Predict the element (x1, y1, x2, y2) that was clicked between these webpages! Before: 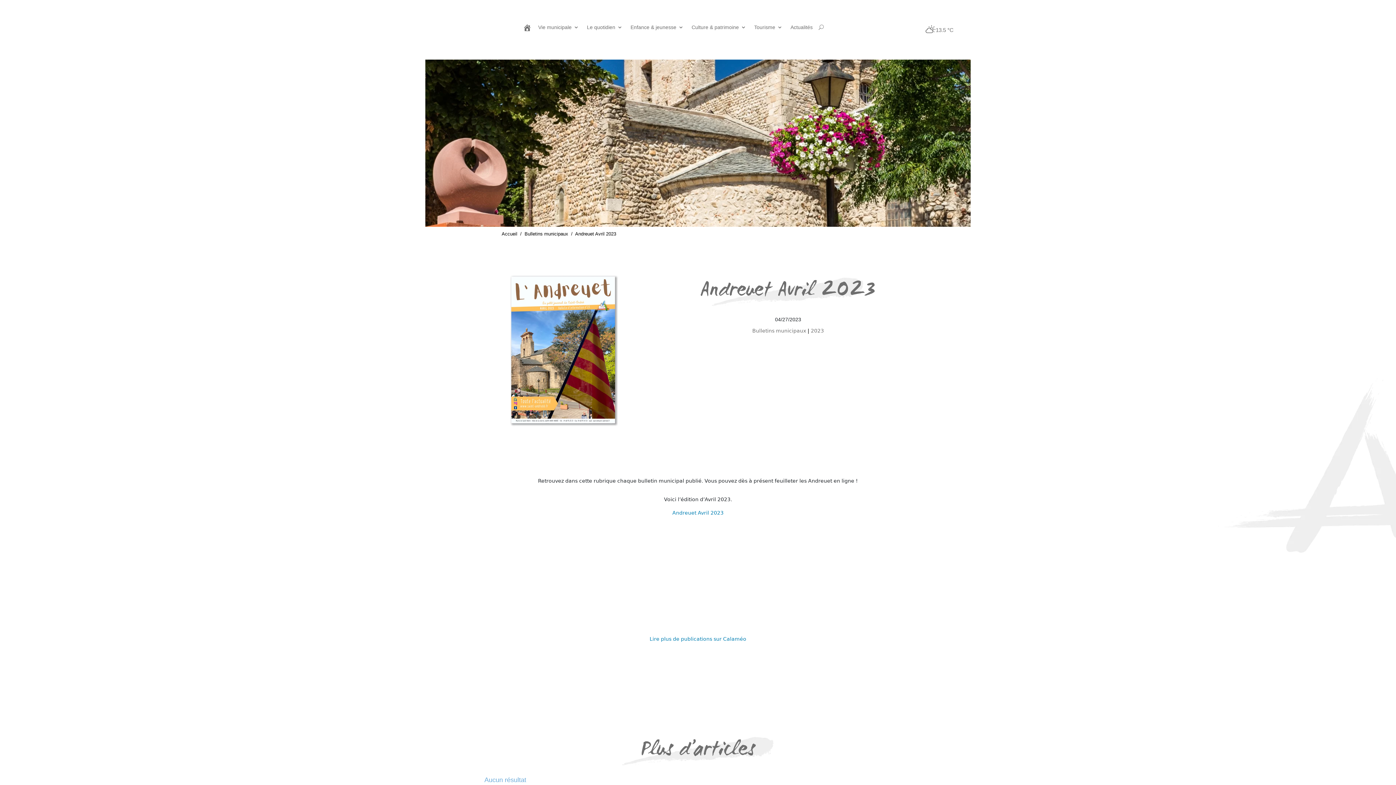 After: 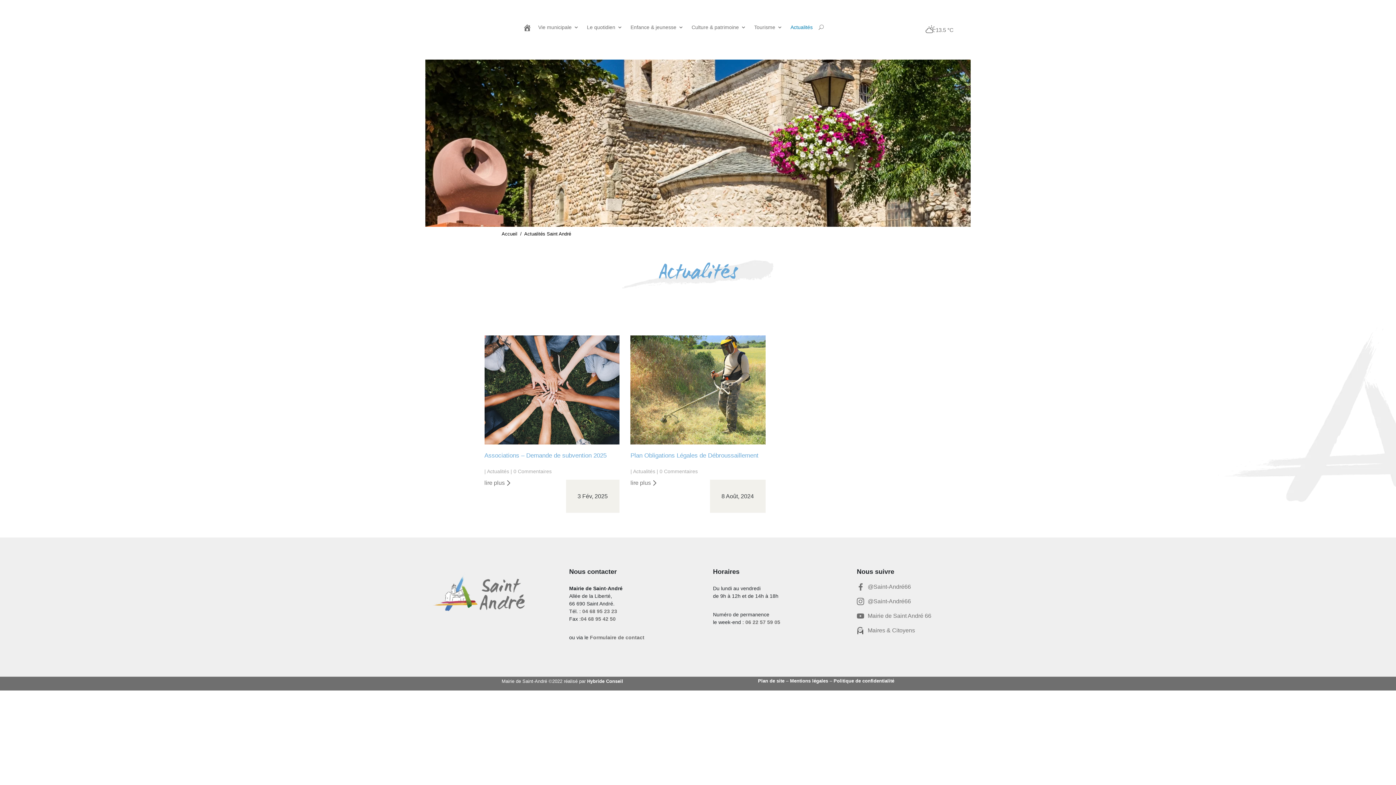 Action: bbox: (790, 12, 812, 42) label: Actualités